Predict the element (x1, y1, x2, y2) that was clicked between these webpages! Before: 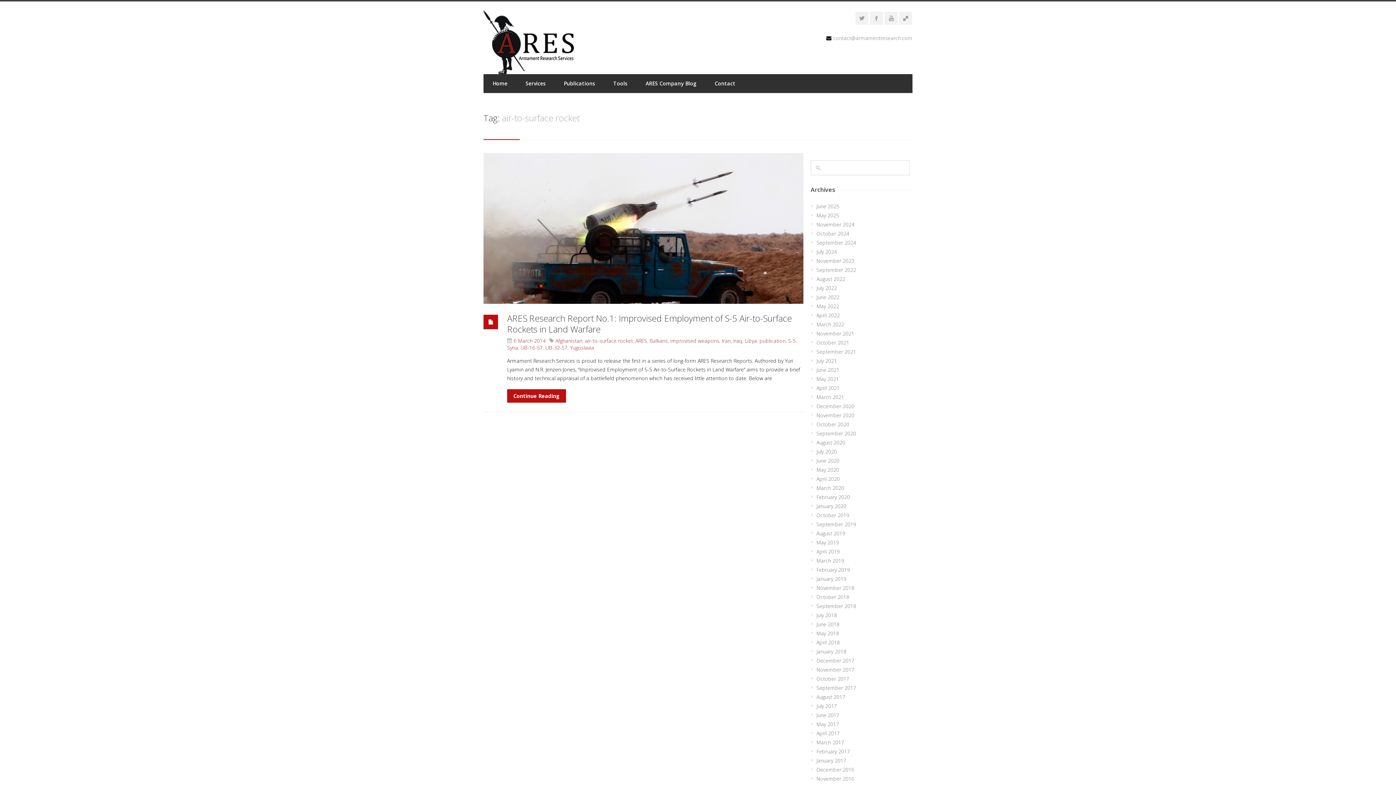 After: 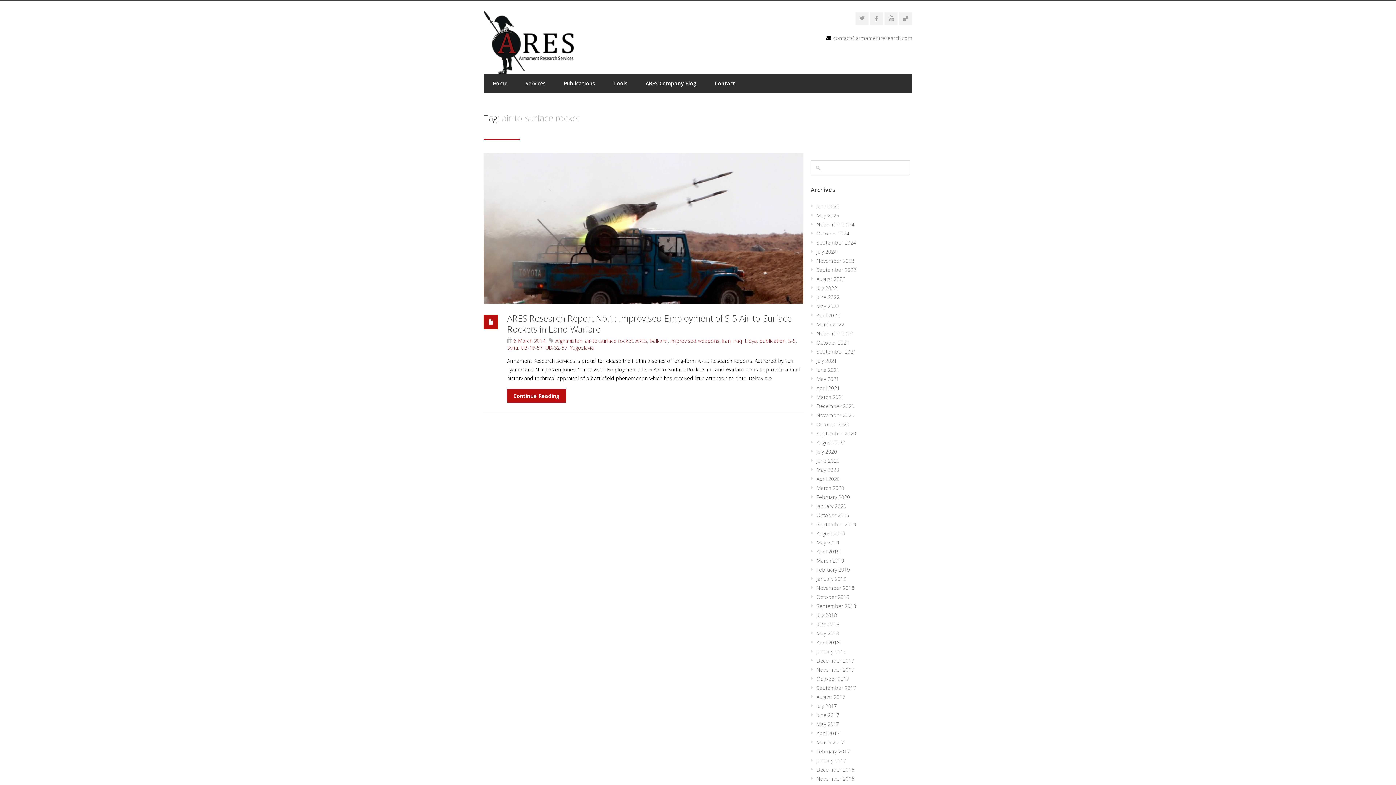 Action: bbox: (483, 314, 498, 329)